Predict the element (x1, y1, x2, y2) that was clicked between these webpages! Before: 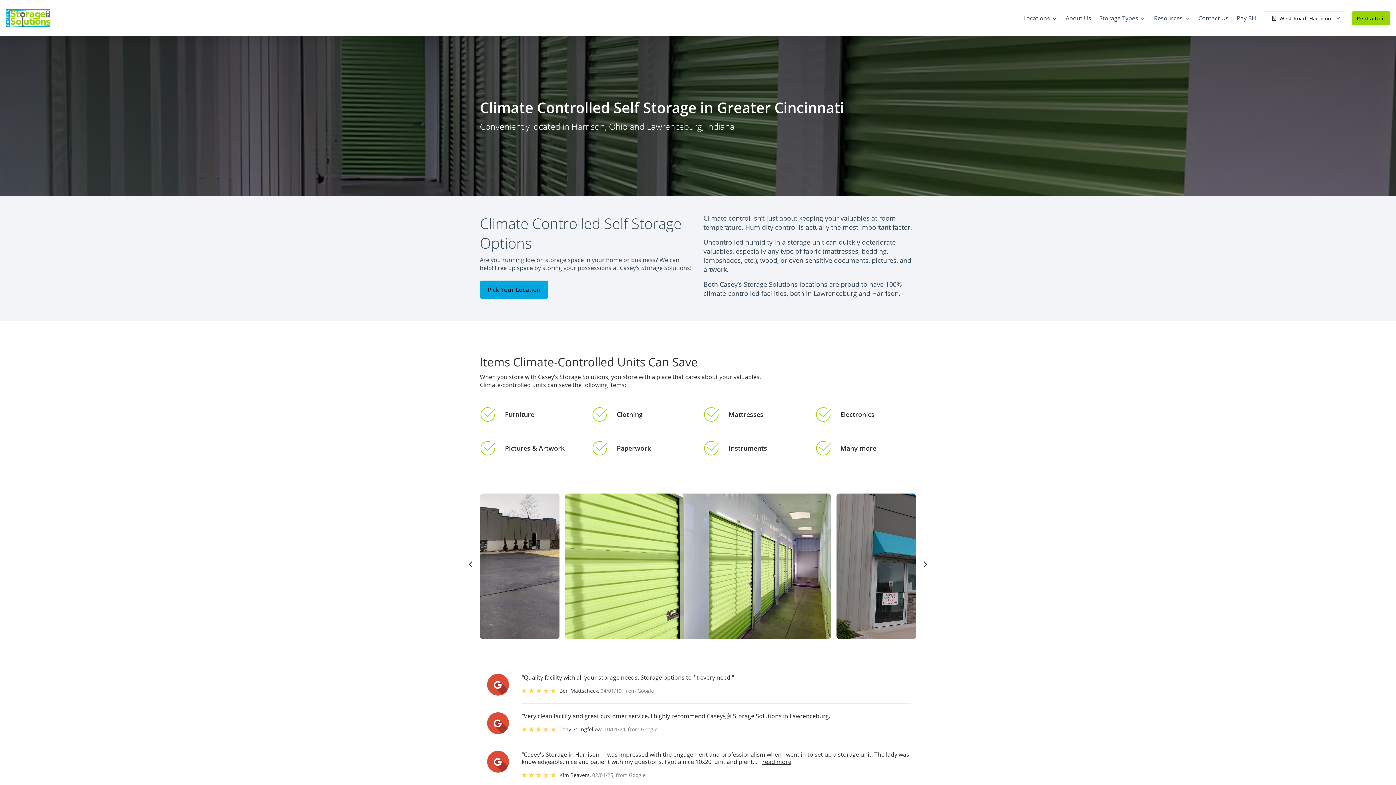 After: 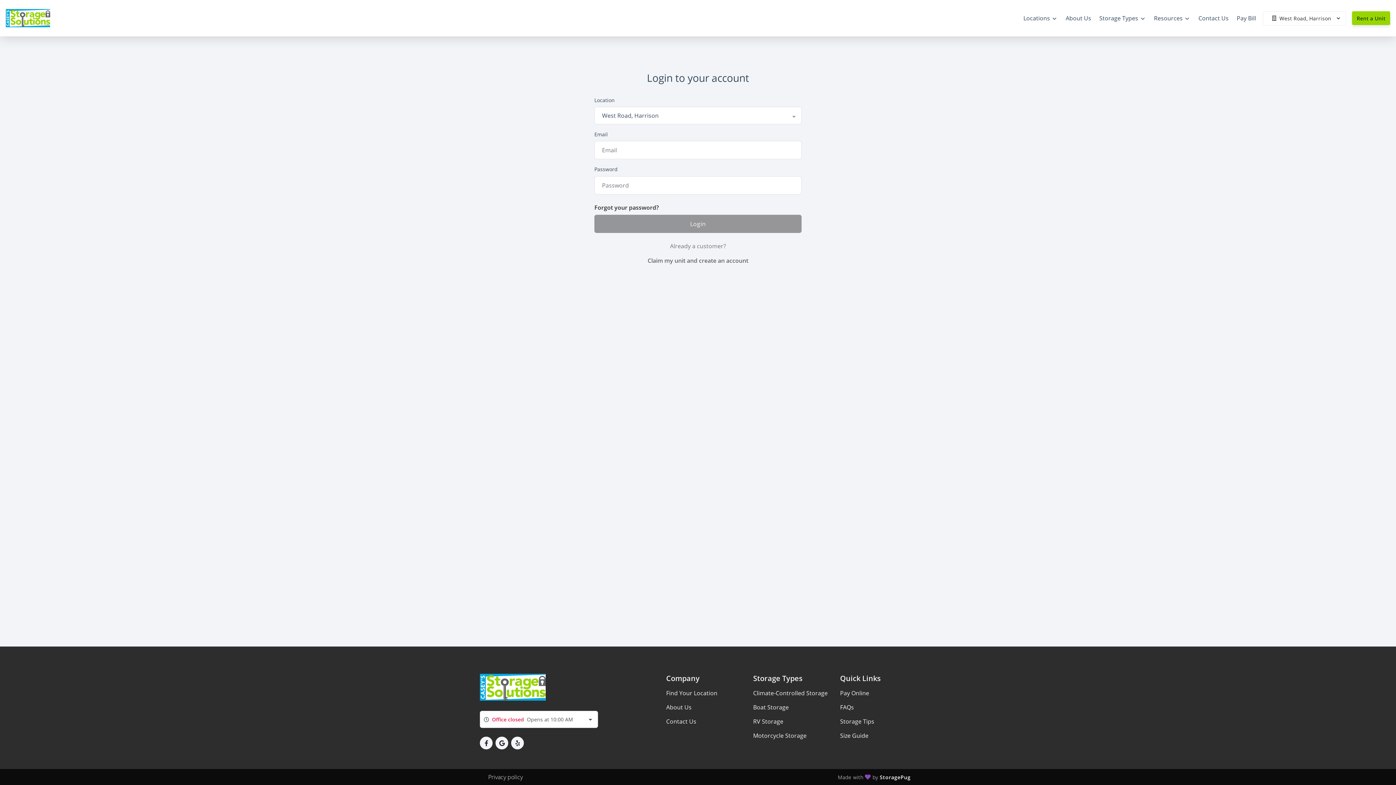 Action: bbox: (1233, 8, 1260, 28) label: Pay Bill